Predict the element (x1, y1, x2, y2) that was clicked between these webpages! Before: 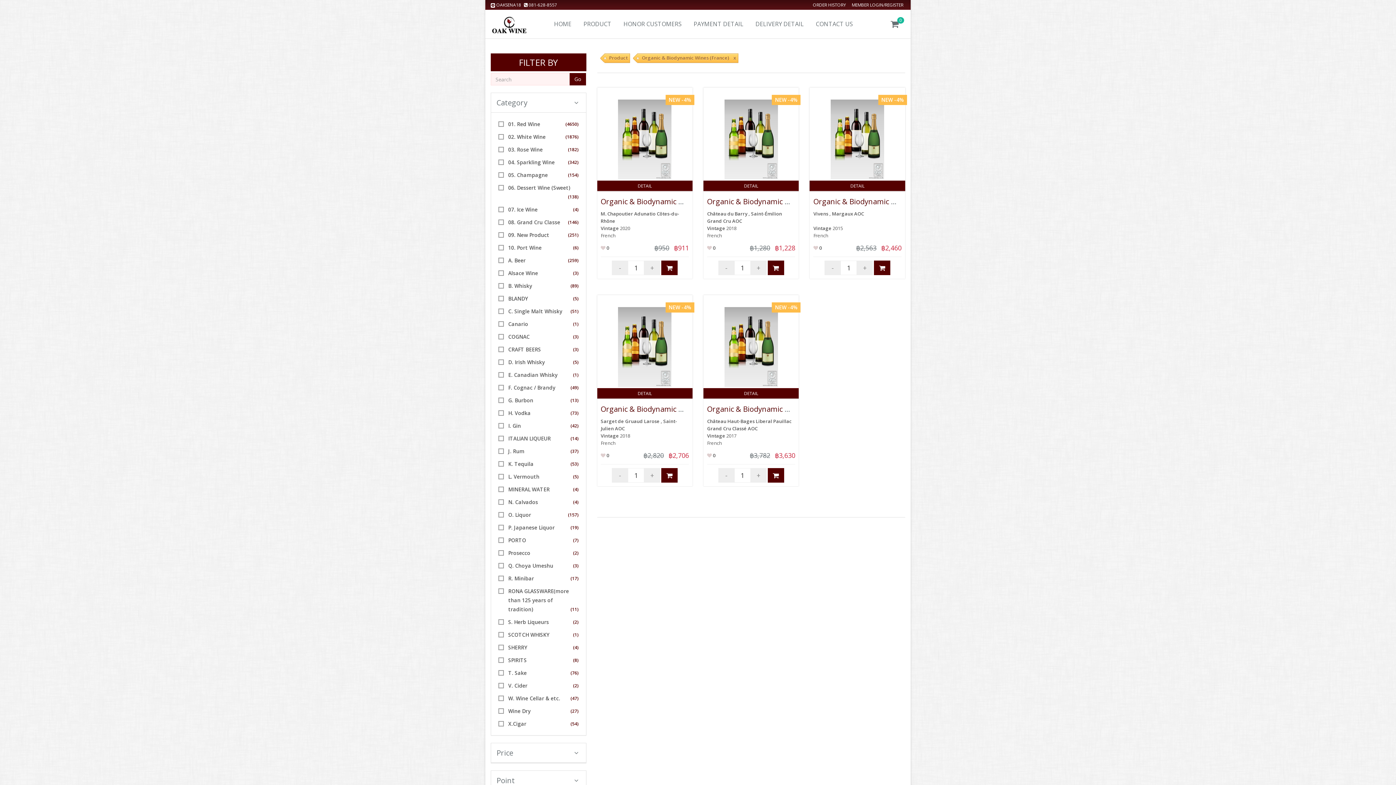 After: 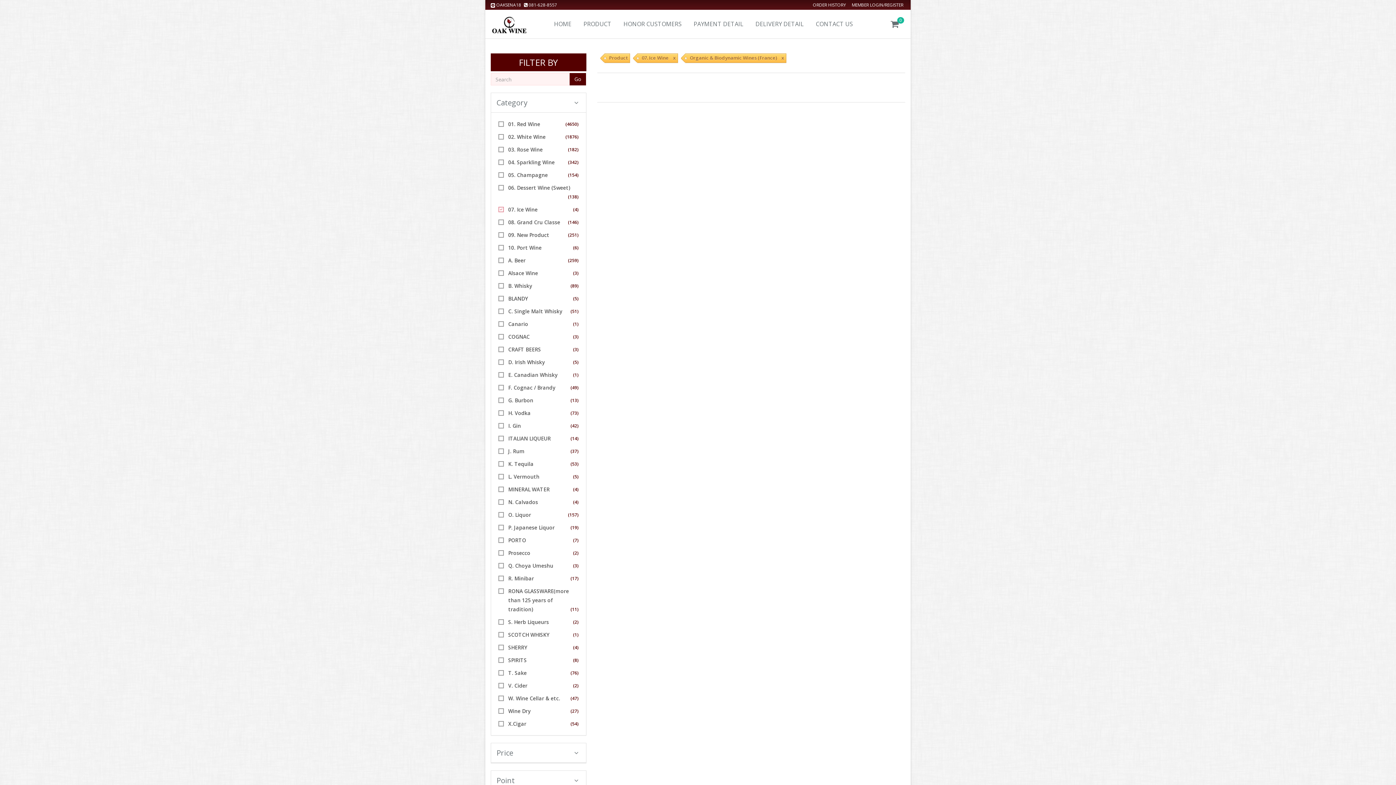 Action: label: 07. Ice Wine bbox: (508, 206, 537, 213)